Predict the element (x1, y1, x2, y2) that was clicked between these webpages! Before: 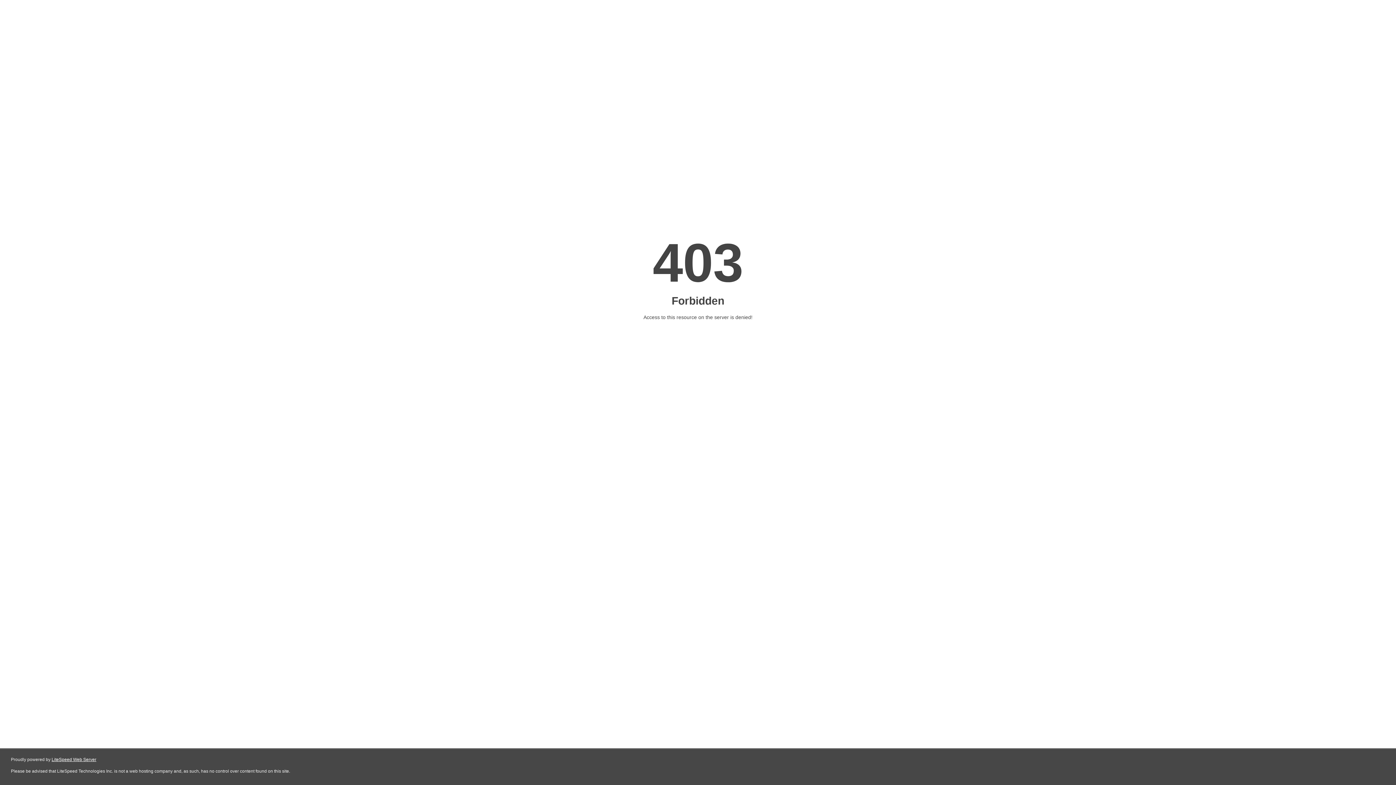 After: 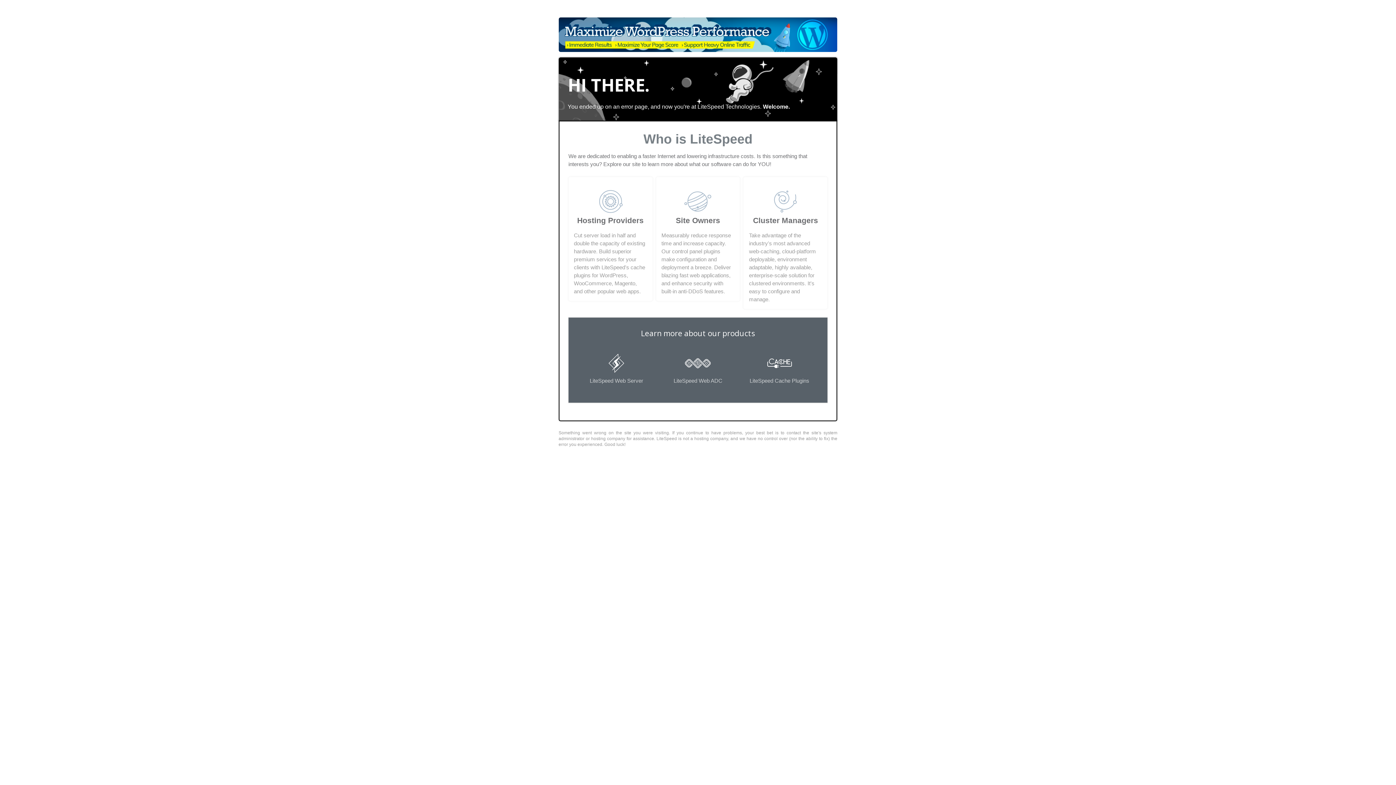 Action: label: LiteSpeed Web Server bbox: (51, 757, 96, 762)